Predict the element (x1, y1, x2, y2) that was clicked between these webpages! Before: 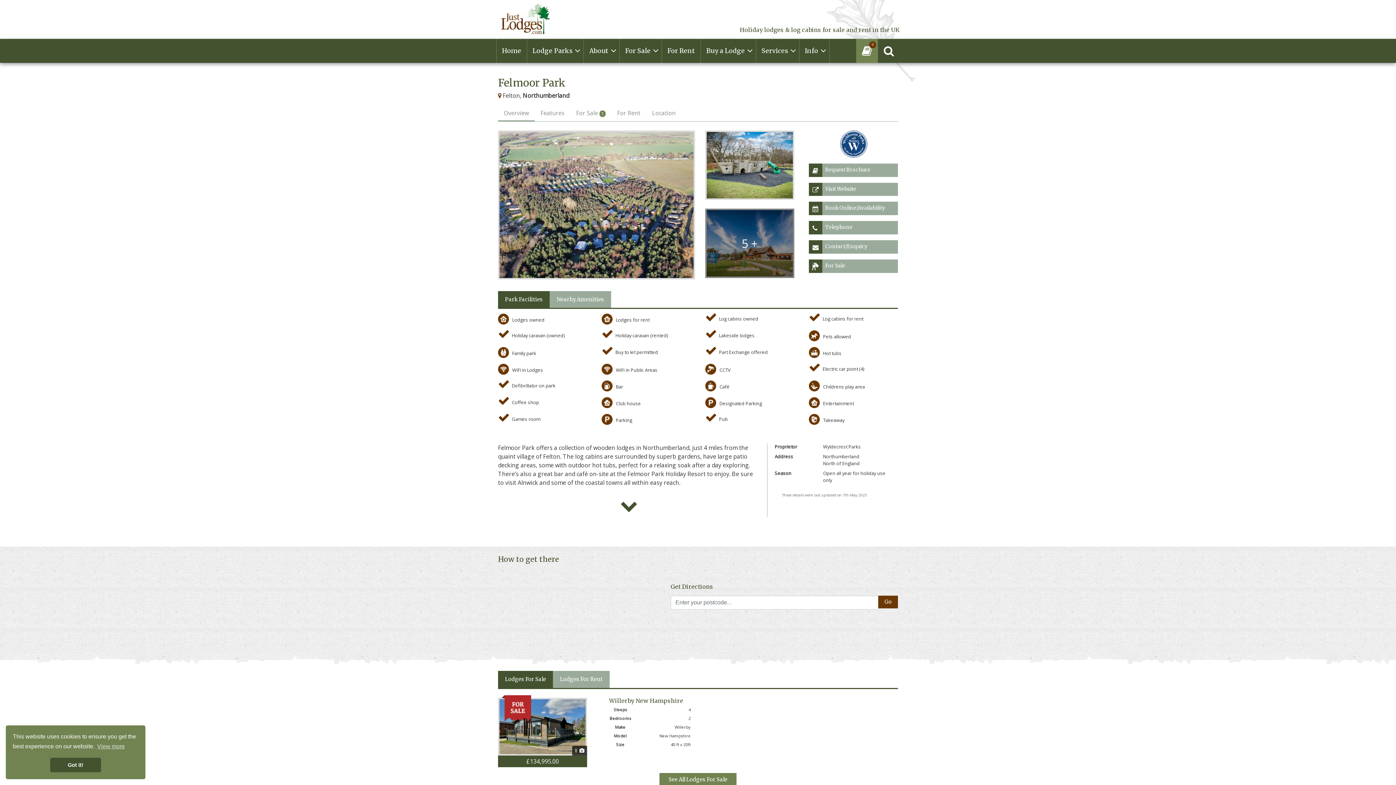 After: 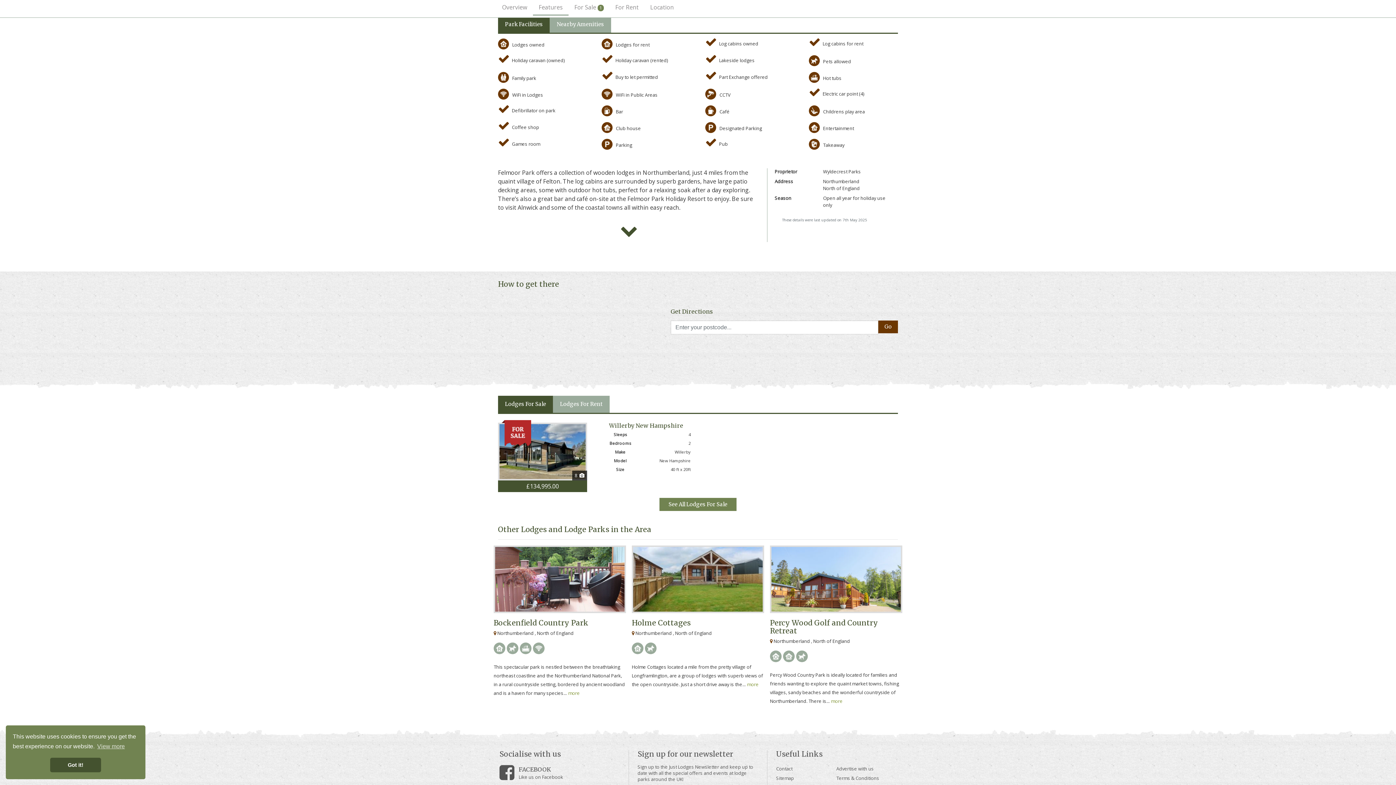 Action: bbox: (534, 105, 570, 120) label: Features